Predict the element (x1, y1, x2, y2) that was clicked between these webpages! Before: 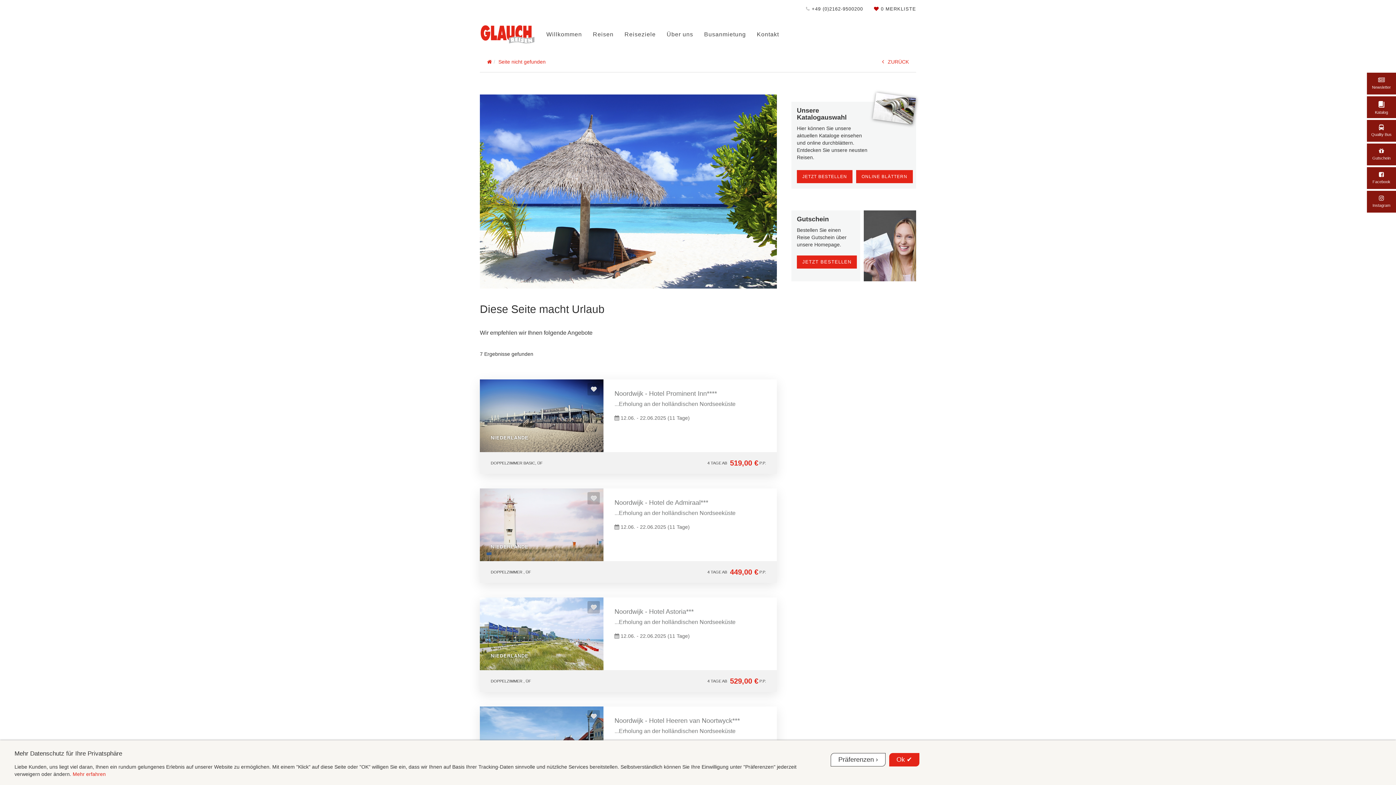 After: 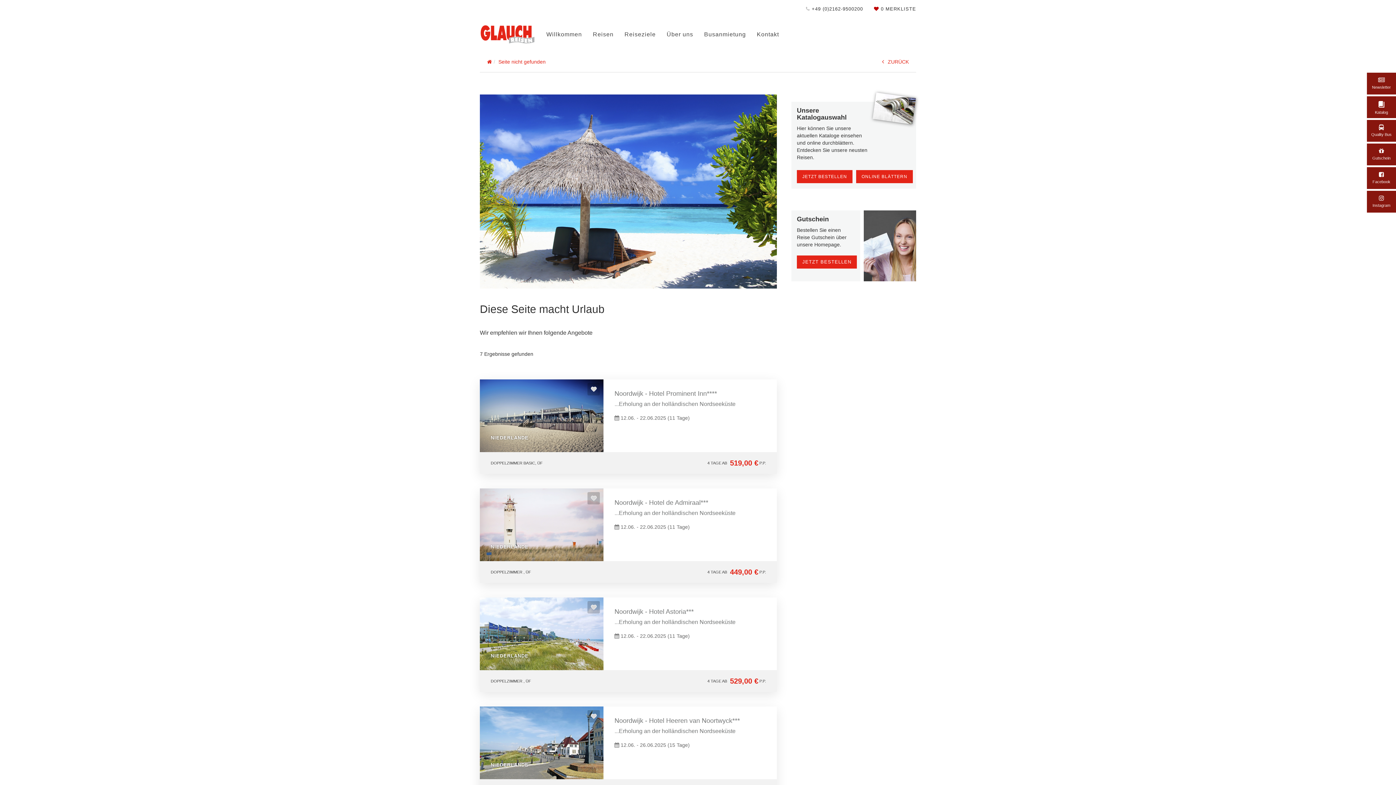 Action: label: Ok ✔ bbox: (889, 753, 919, 766)